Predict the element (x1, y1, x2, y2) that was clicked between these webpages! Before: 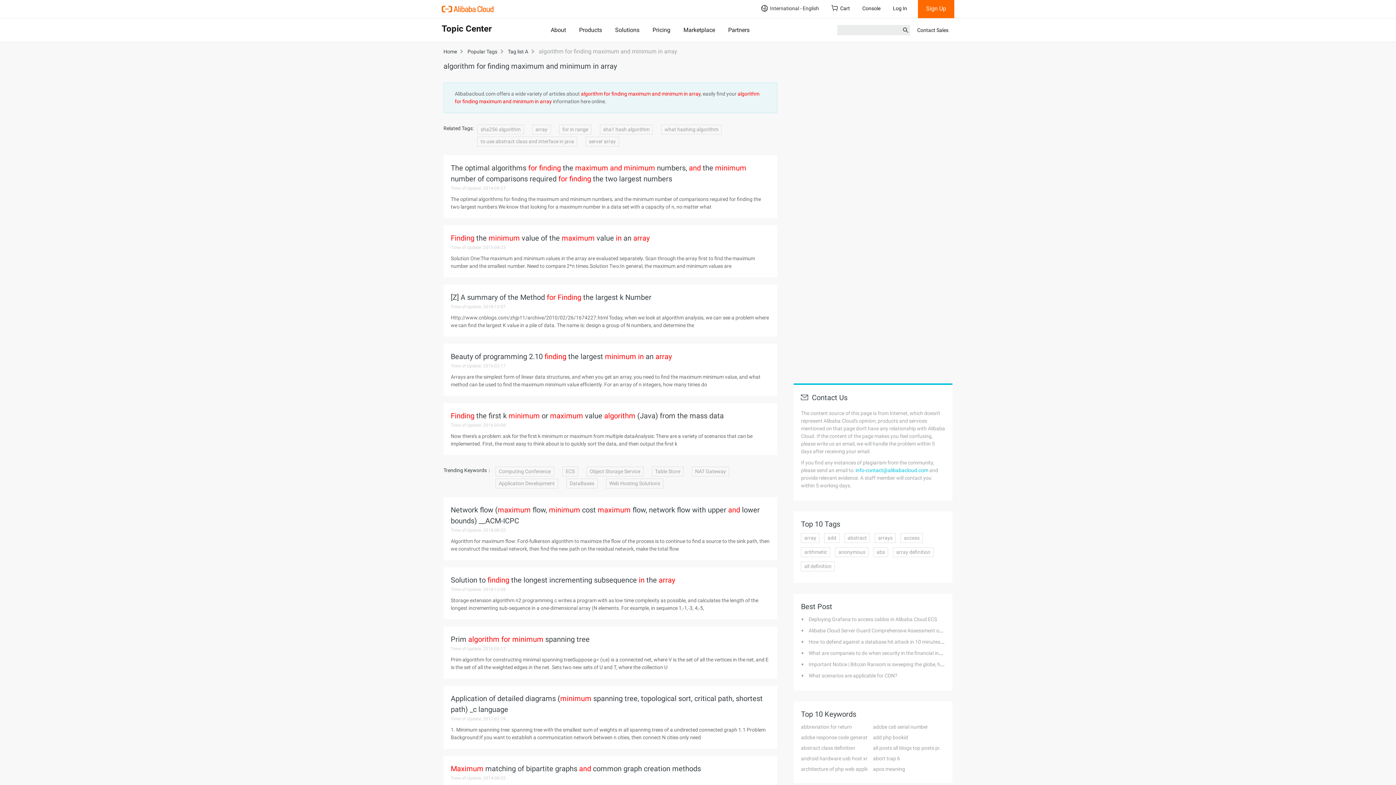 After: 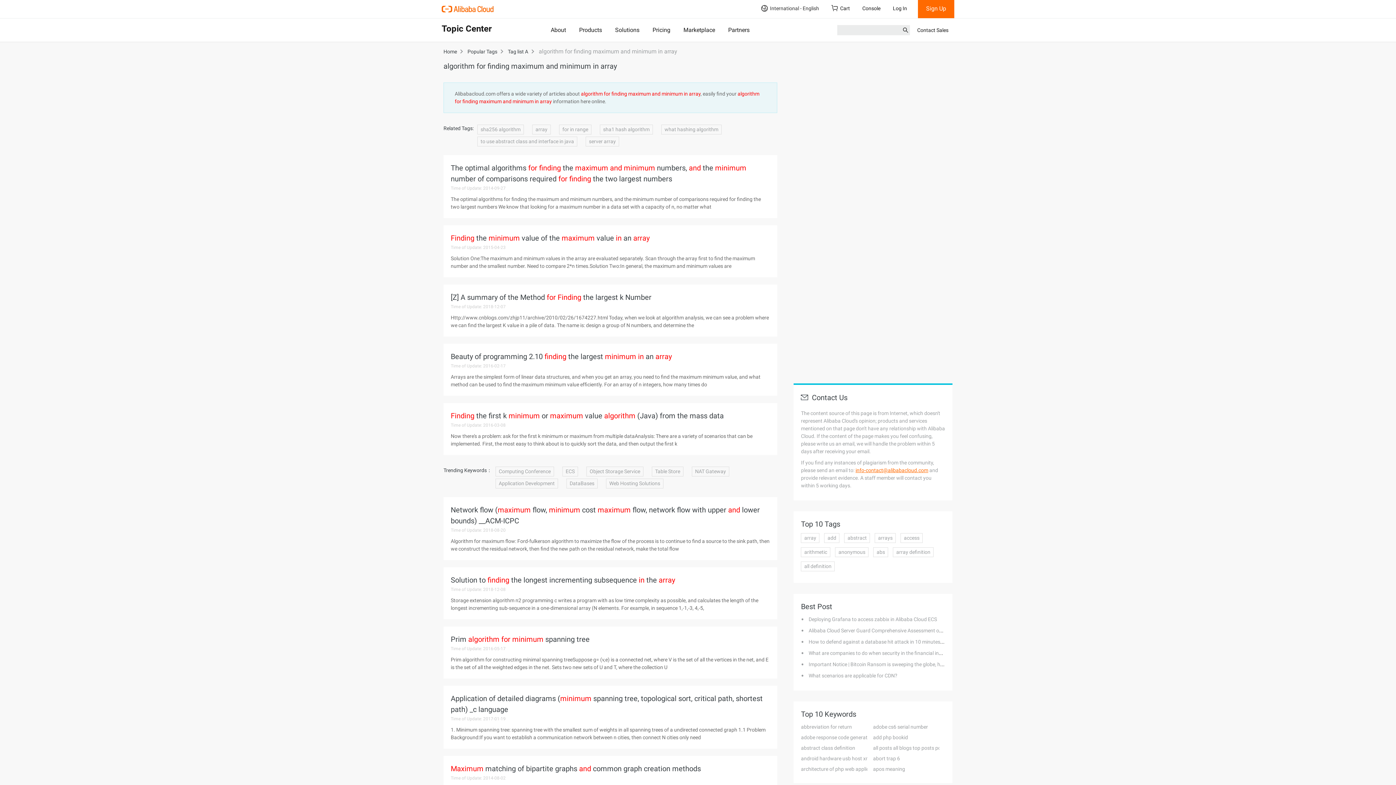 Action: bbox: (855, 467, 928, 473) label: info-contact@alibabacloud.com